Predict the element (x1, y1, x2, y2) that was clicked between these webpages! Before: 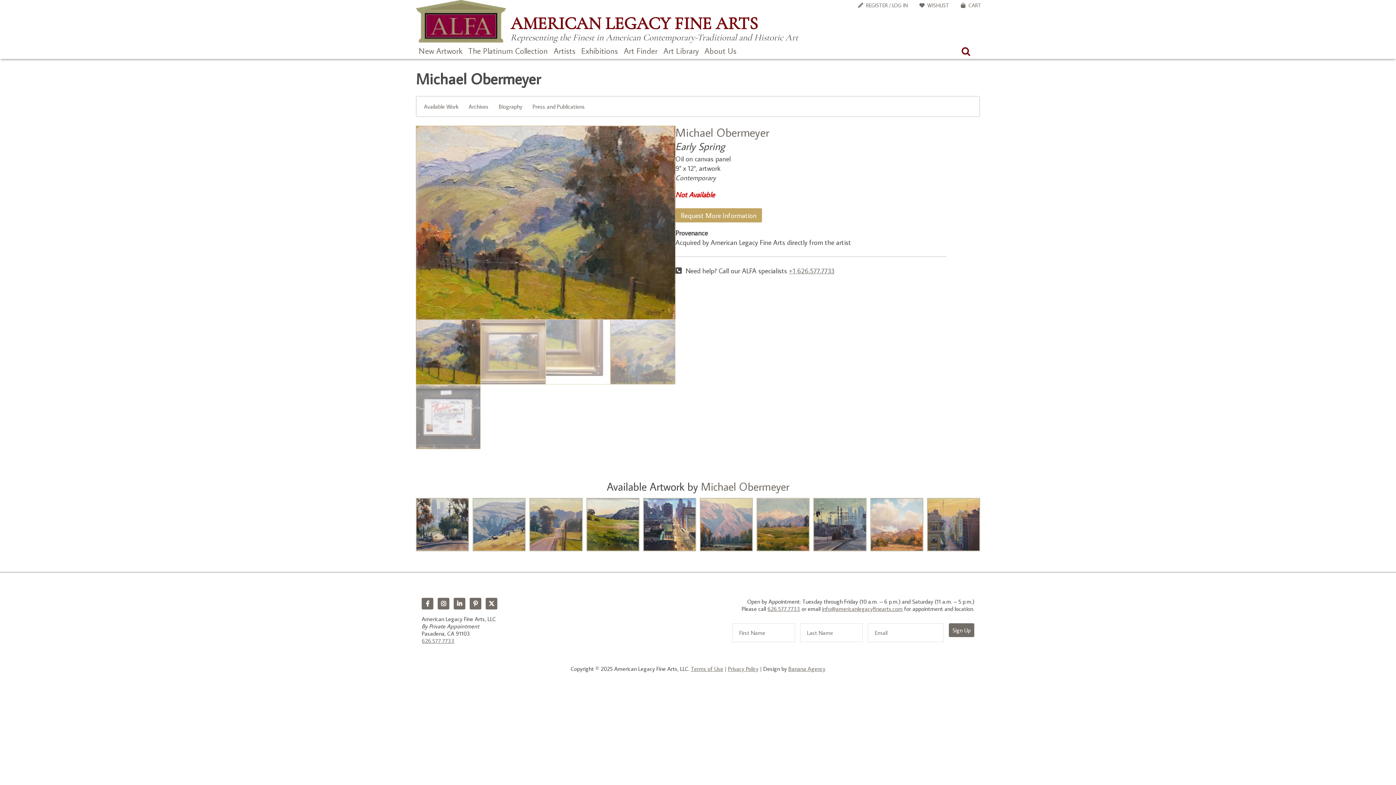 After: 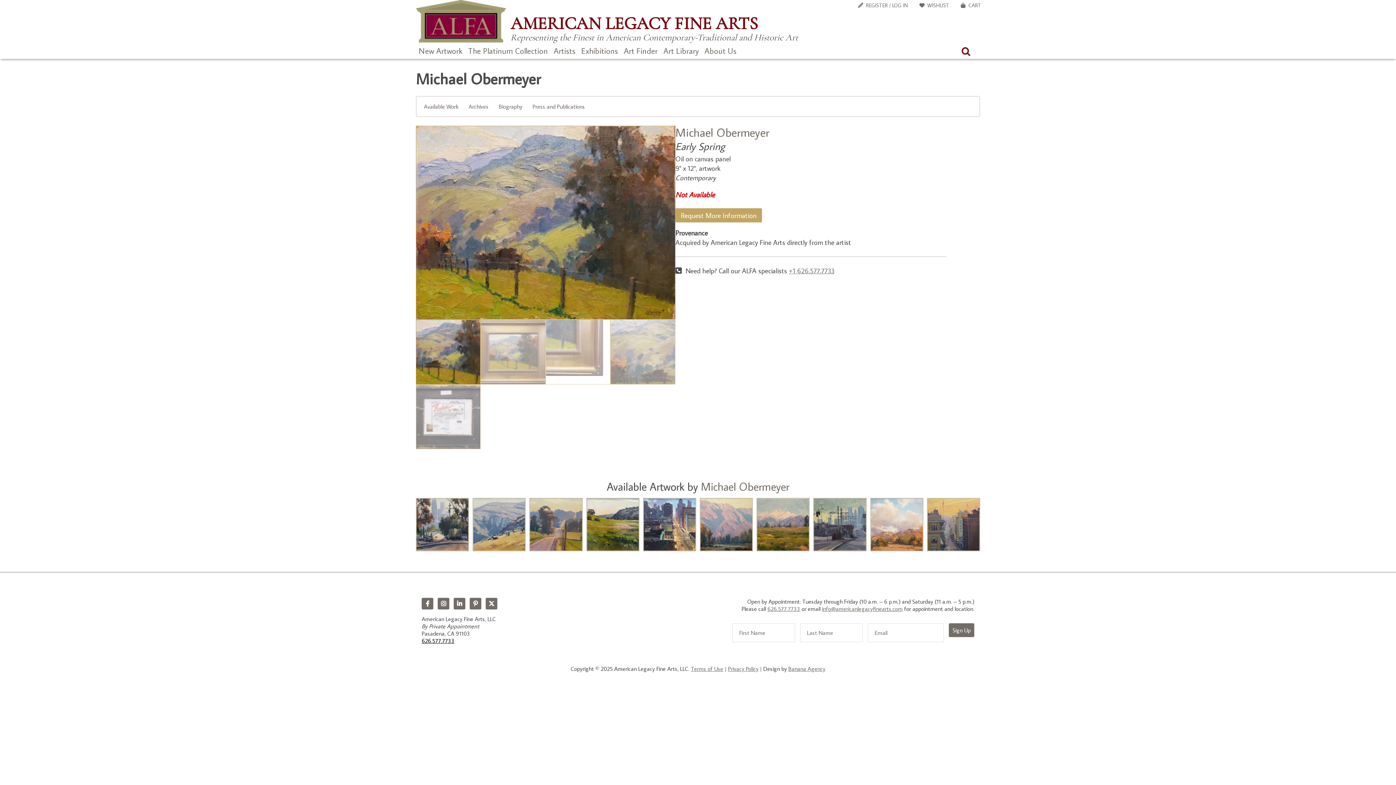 Action: label: 626.577.7733 bbox: (421, 637, 454, 644)